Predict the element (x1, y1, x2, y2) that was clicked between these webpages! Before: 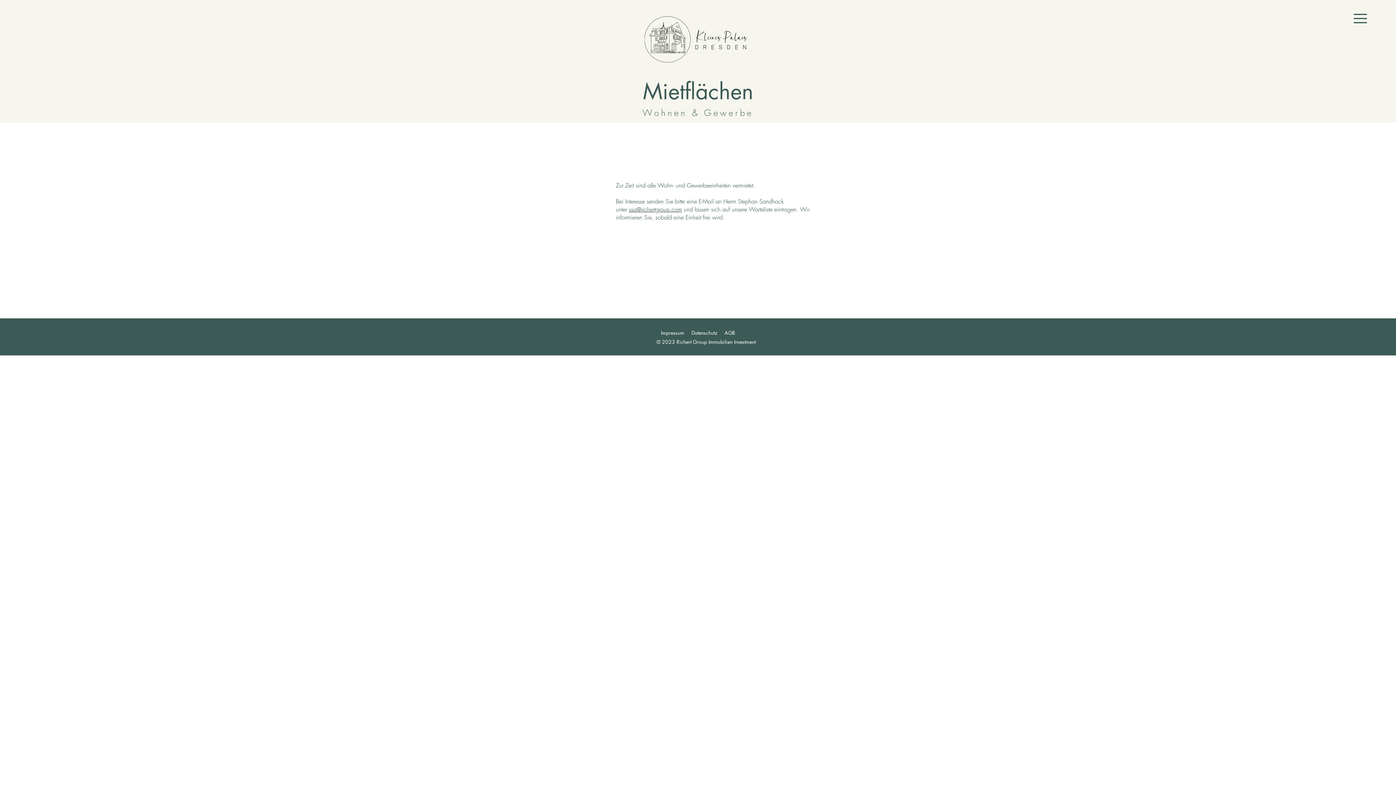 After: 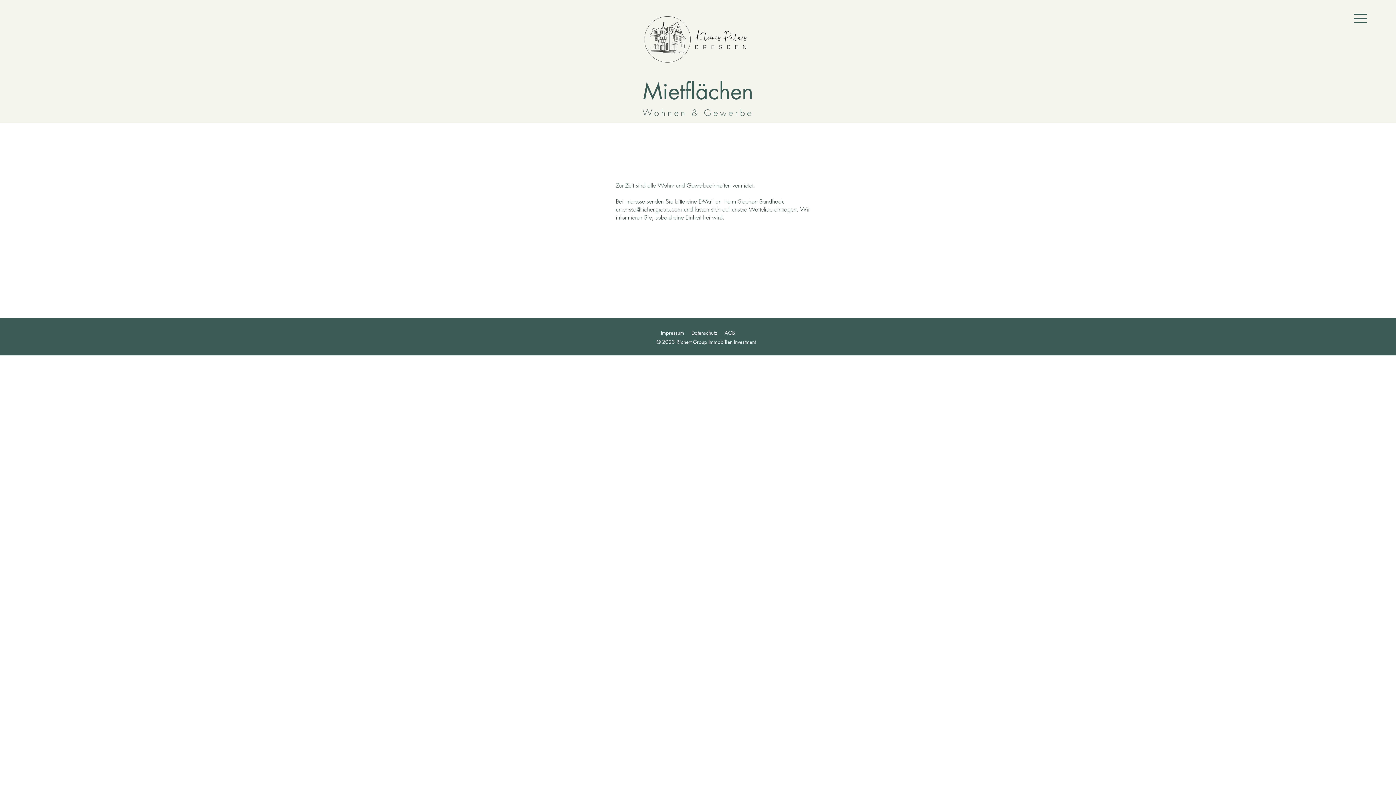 Action: bbox: (629, 205, 682, 213) label: ssa@richertgroup.com